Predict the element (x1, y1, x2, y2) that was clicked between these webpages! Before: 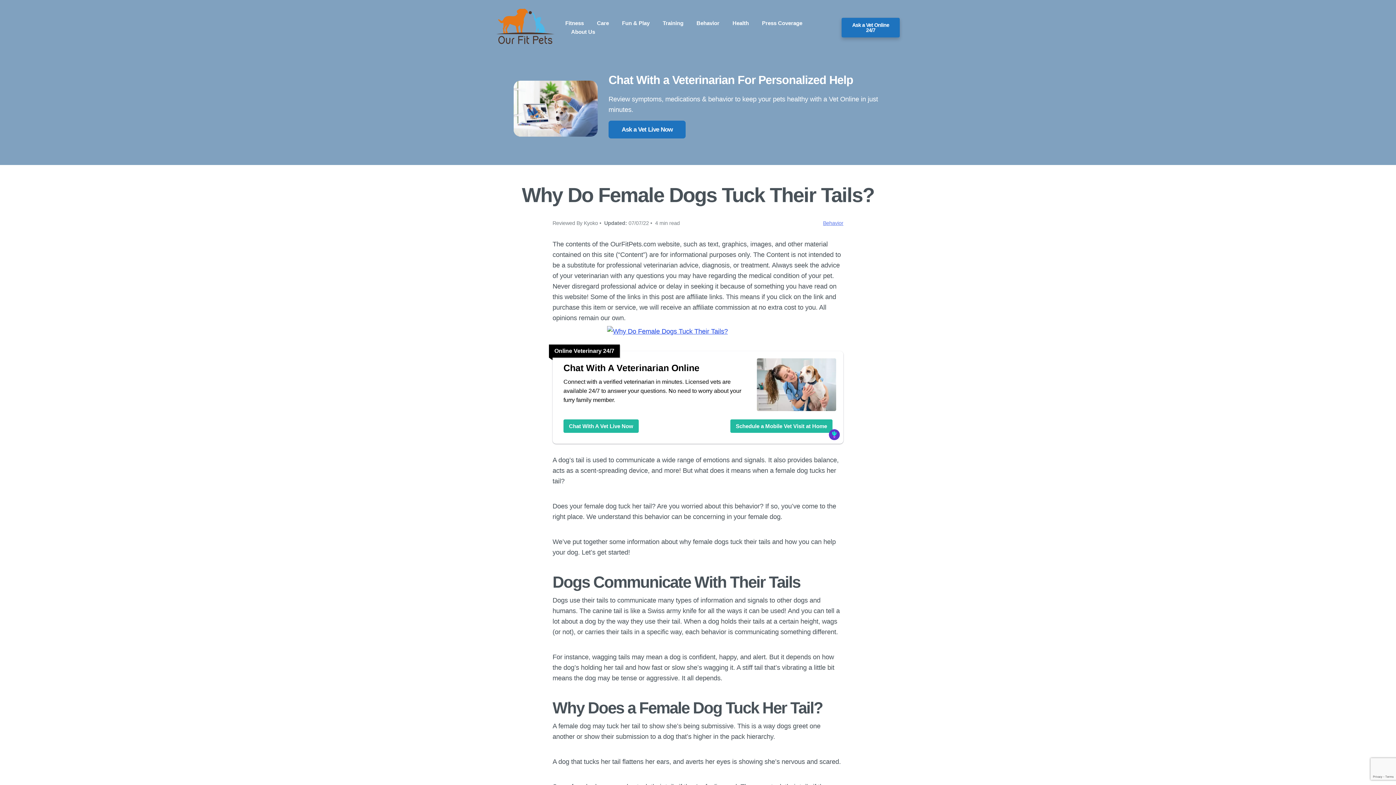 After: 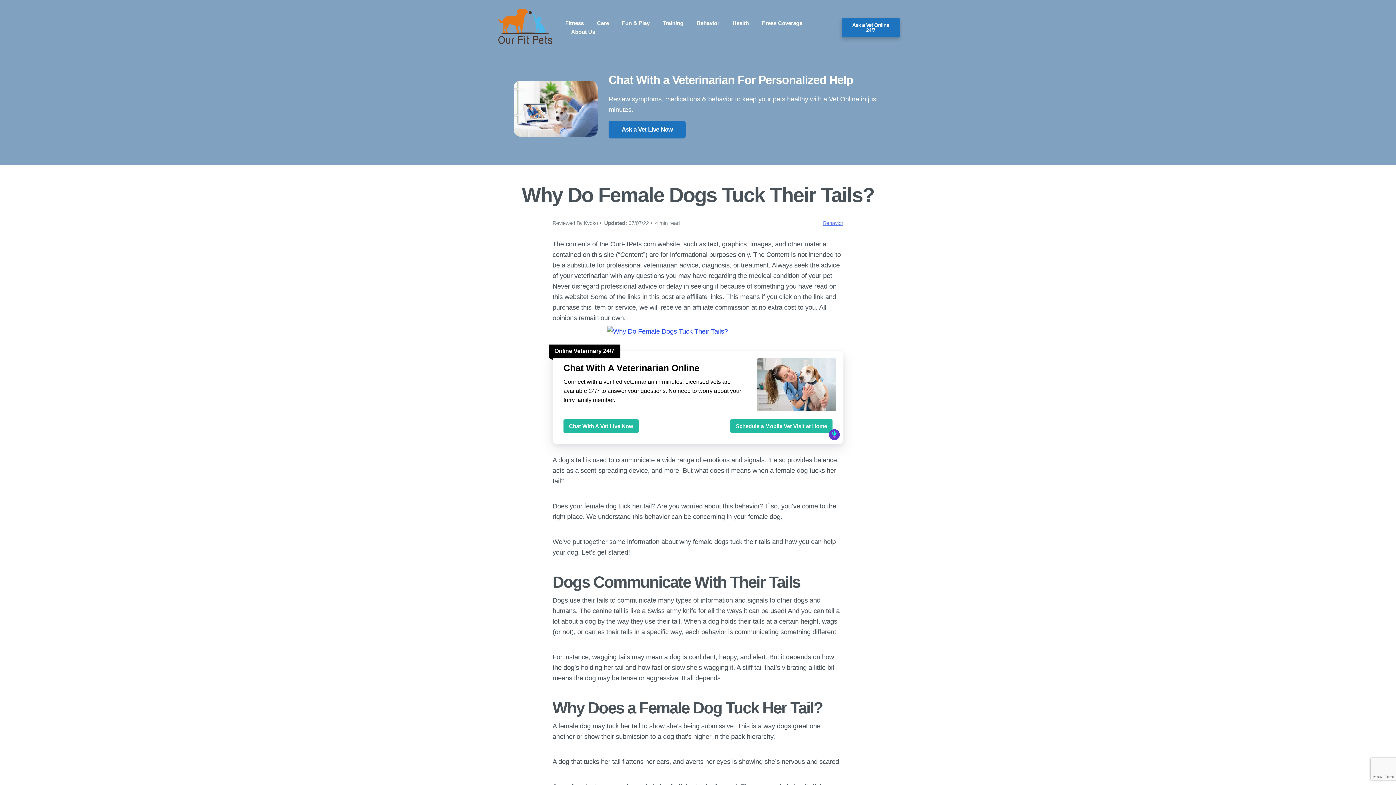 Action: label: Schedule a Mobile Vet Visit at Home bbox: (730, 419, 832, 433)